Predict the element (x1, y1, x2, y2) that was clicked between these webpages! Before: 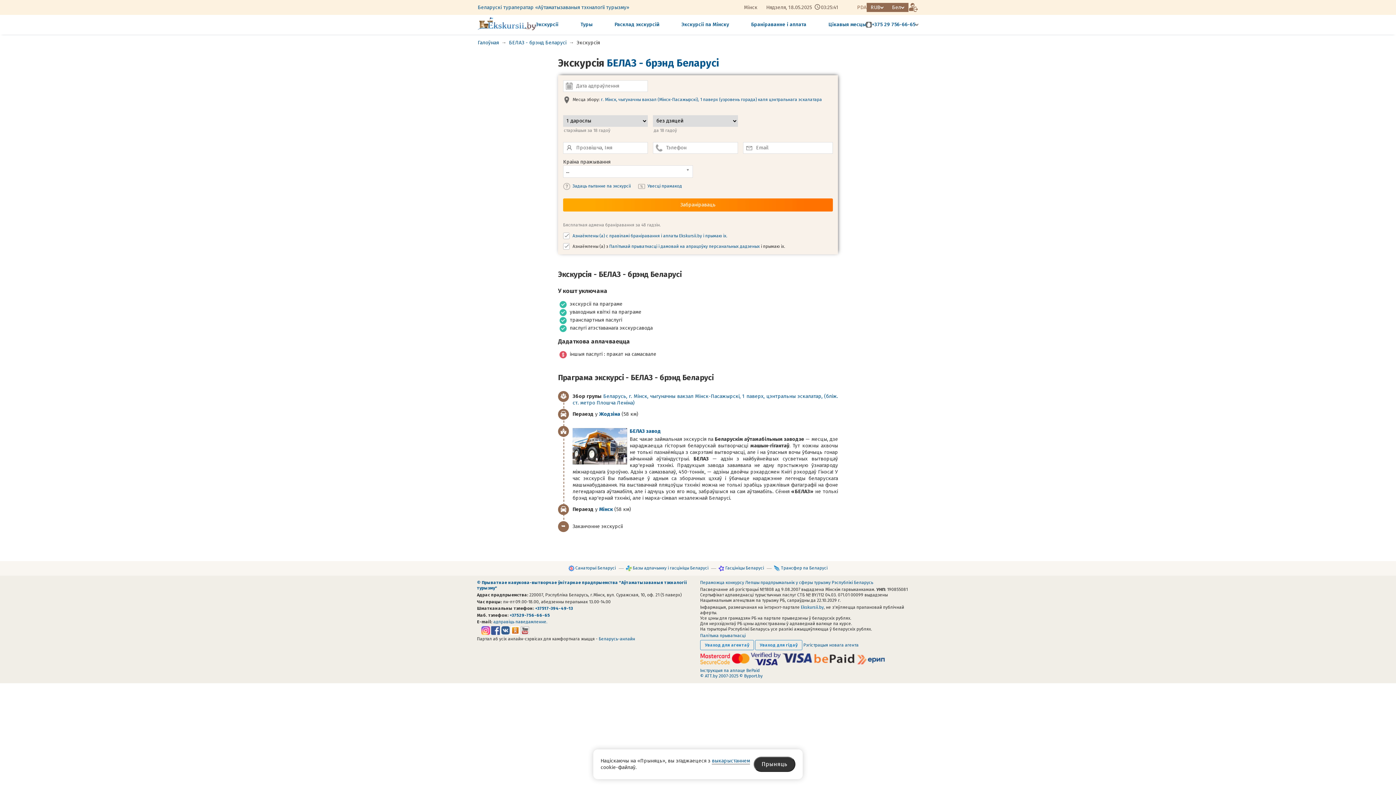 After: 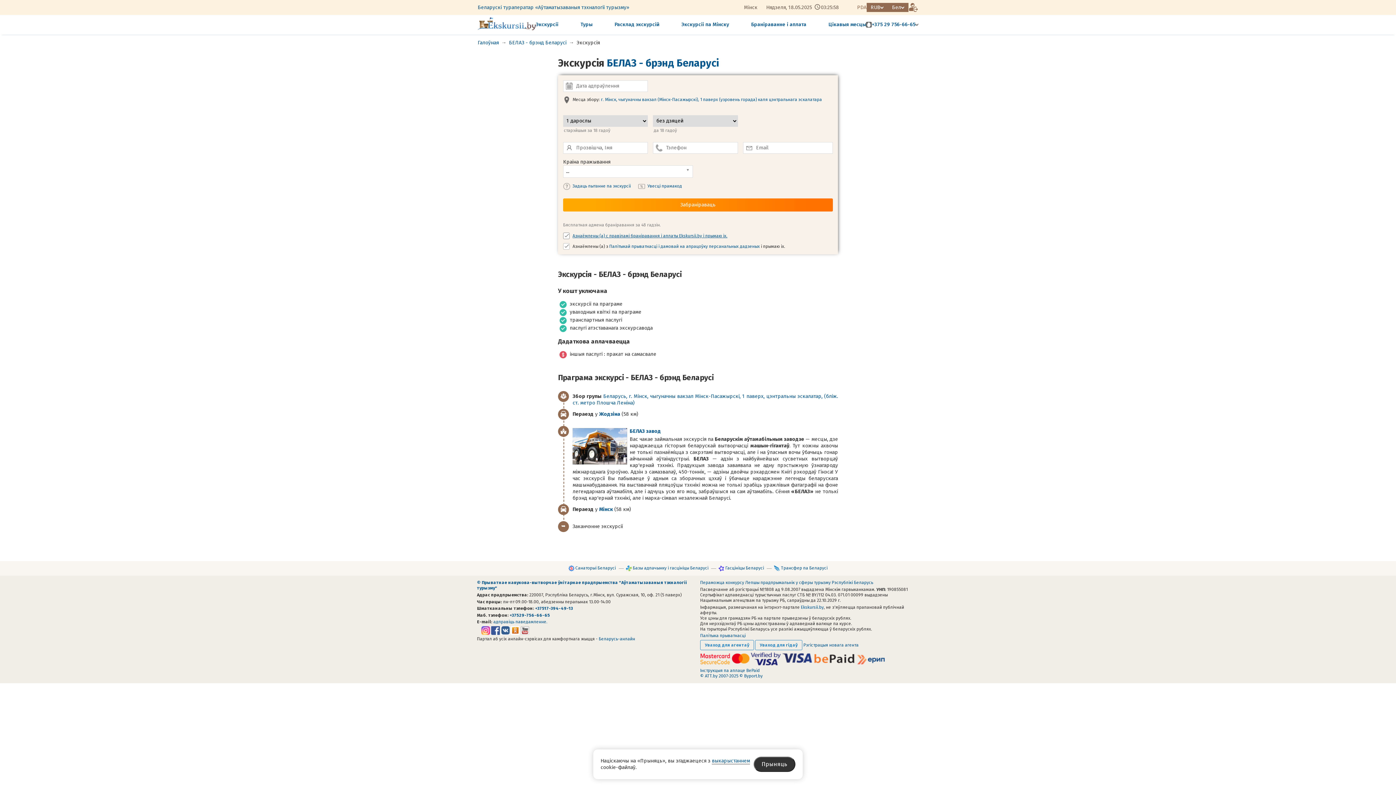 Action: label: Азнаёмлены (а) с правіламі браніравання і аплаты Ekskursii.by і прымаю іх. bbox: (572, 233, 727, 238)